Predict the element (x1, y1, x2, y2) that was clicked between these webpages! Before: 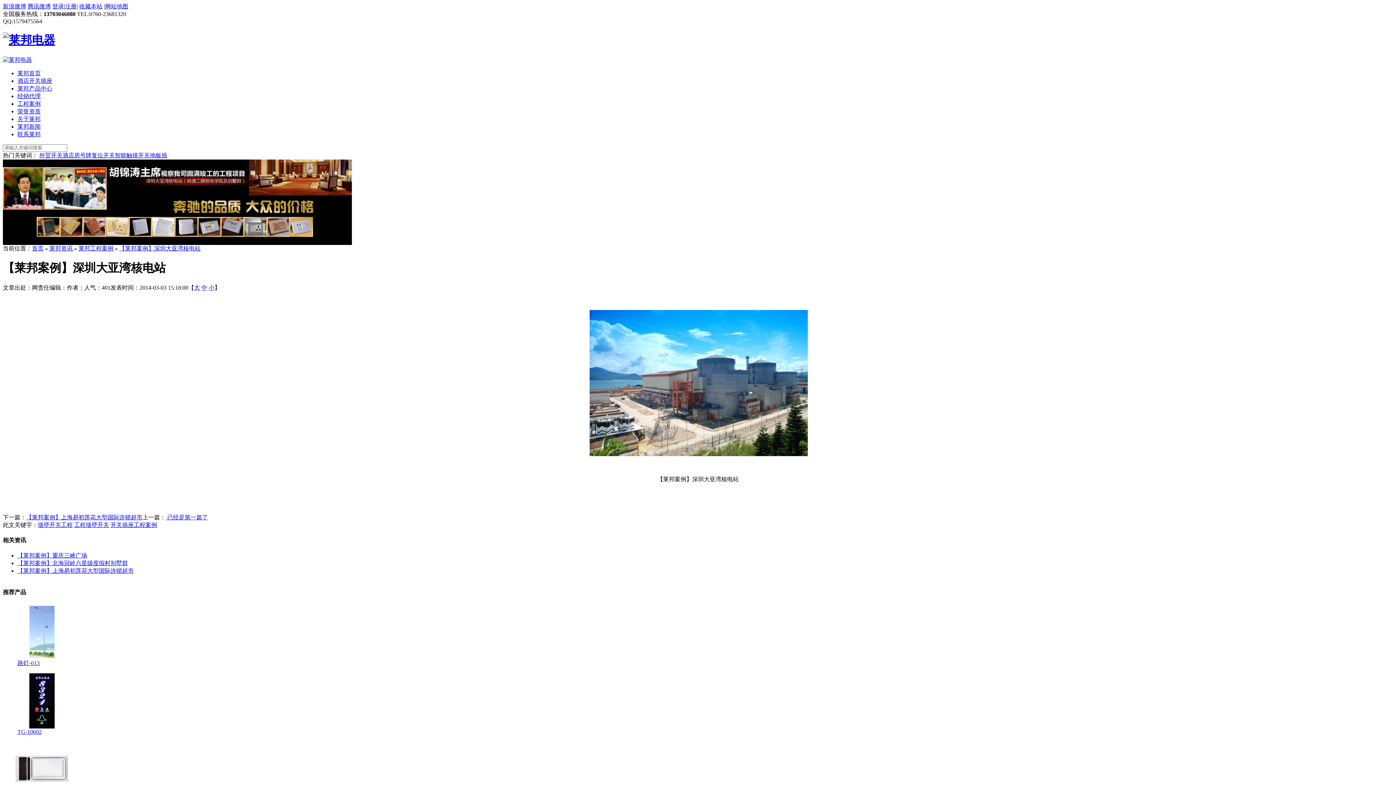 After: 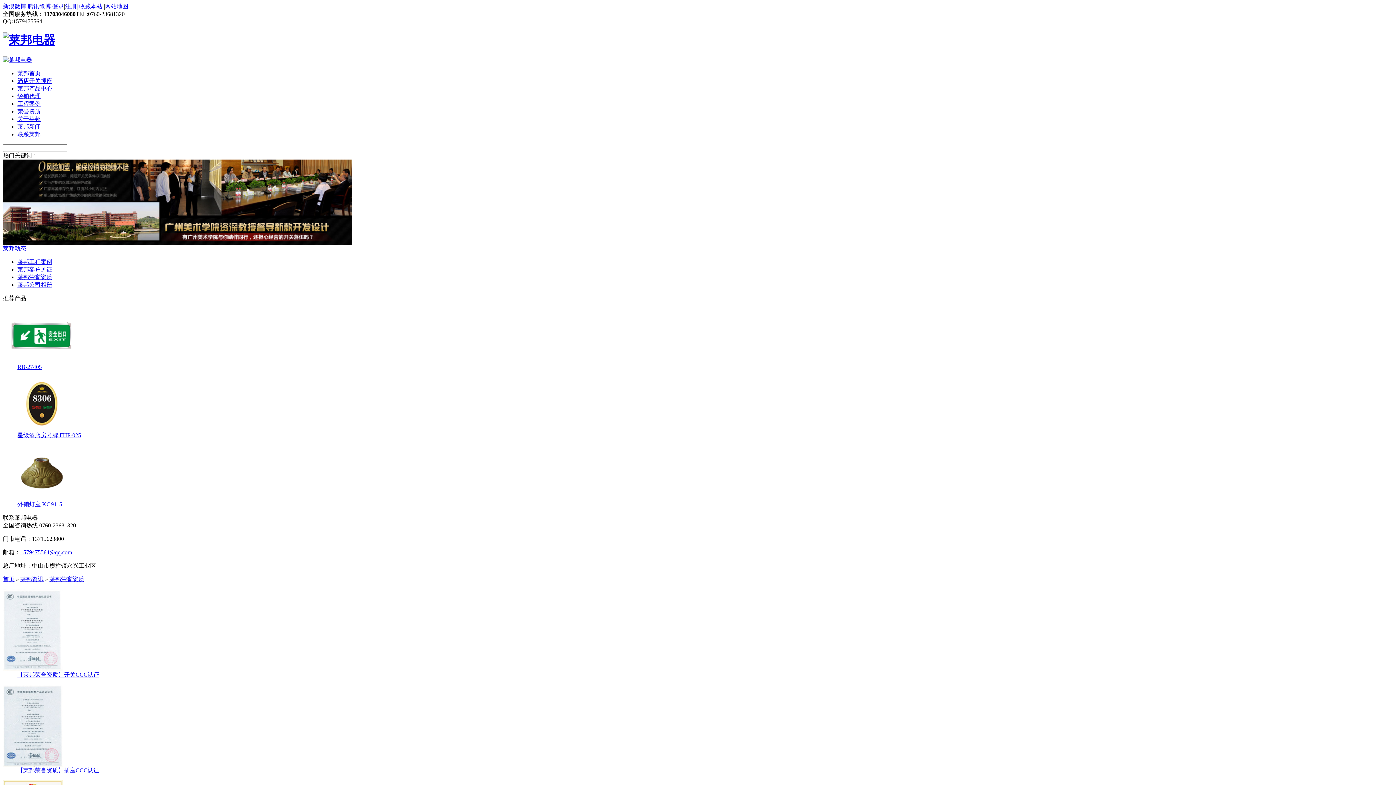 Action: bbox: (17, 108, 40, 114) label: 荣誉资质